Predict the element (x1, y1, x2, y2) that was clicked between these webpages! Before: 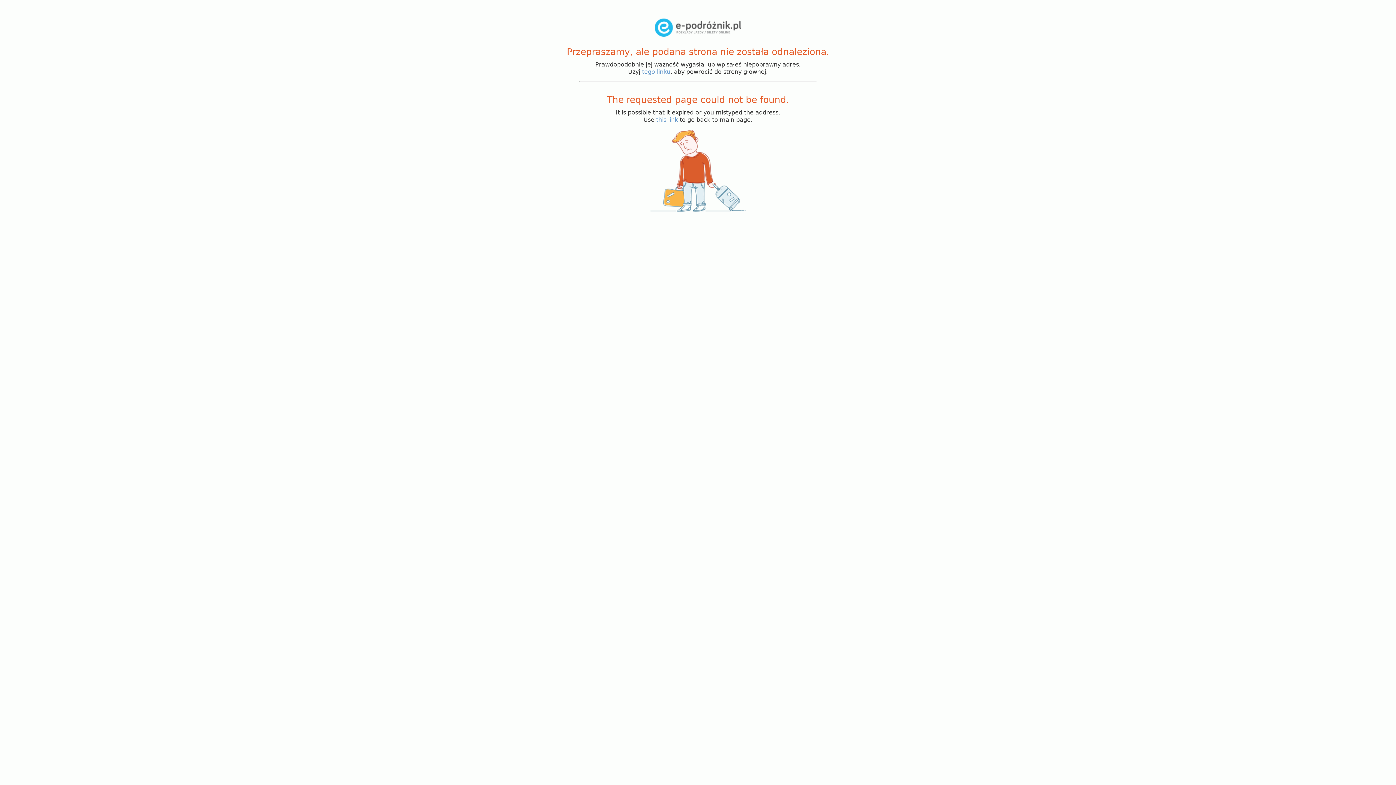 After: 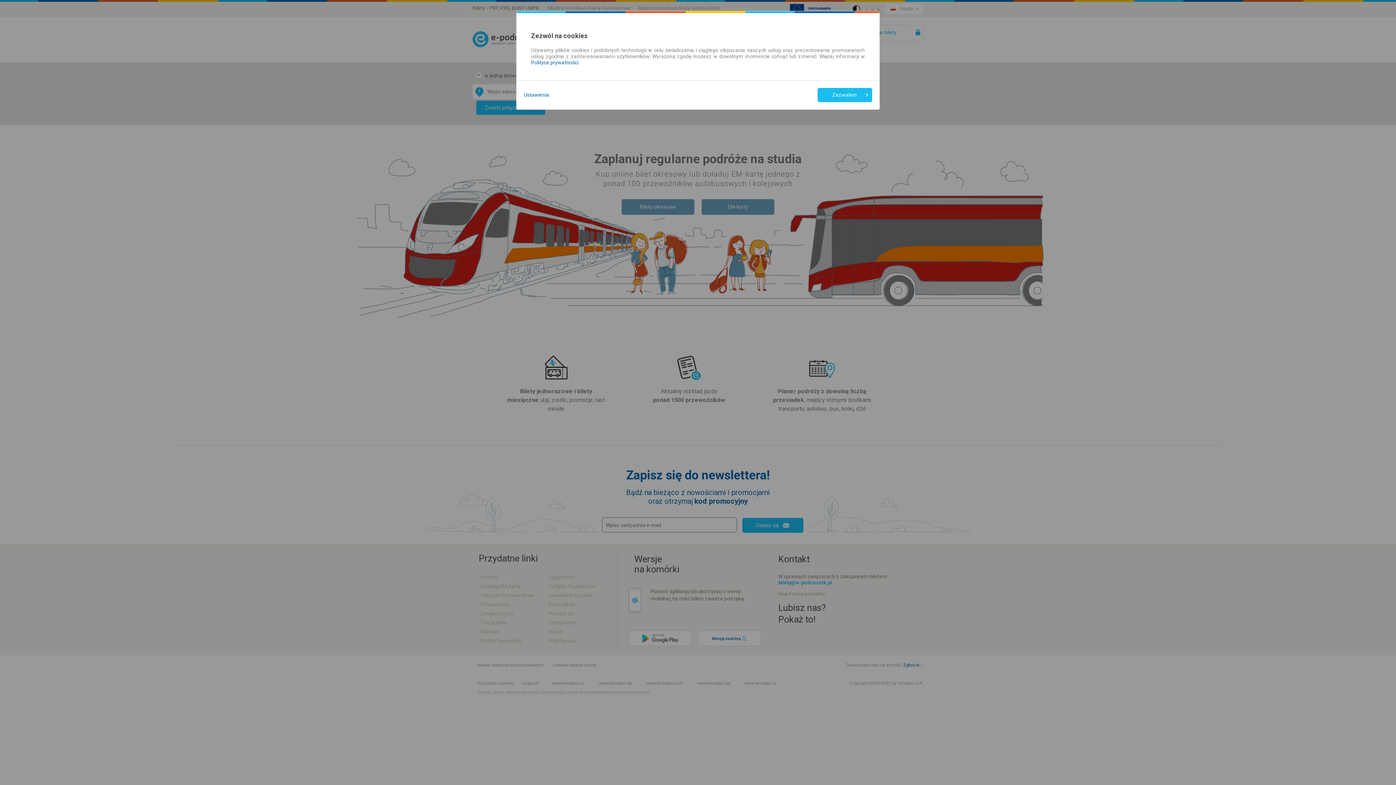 Action: bbox: (654, 31, 741, 38)